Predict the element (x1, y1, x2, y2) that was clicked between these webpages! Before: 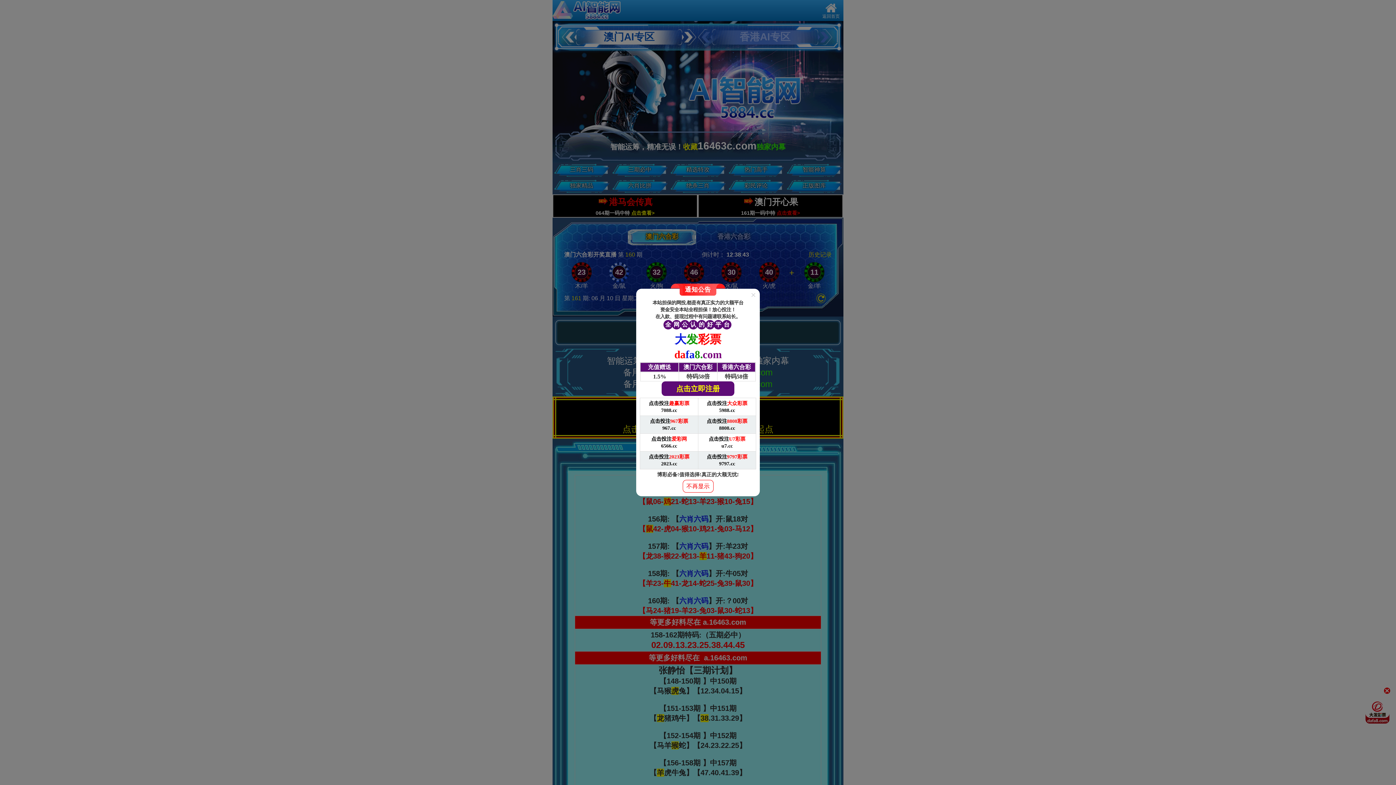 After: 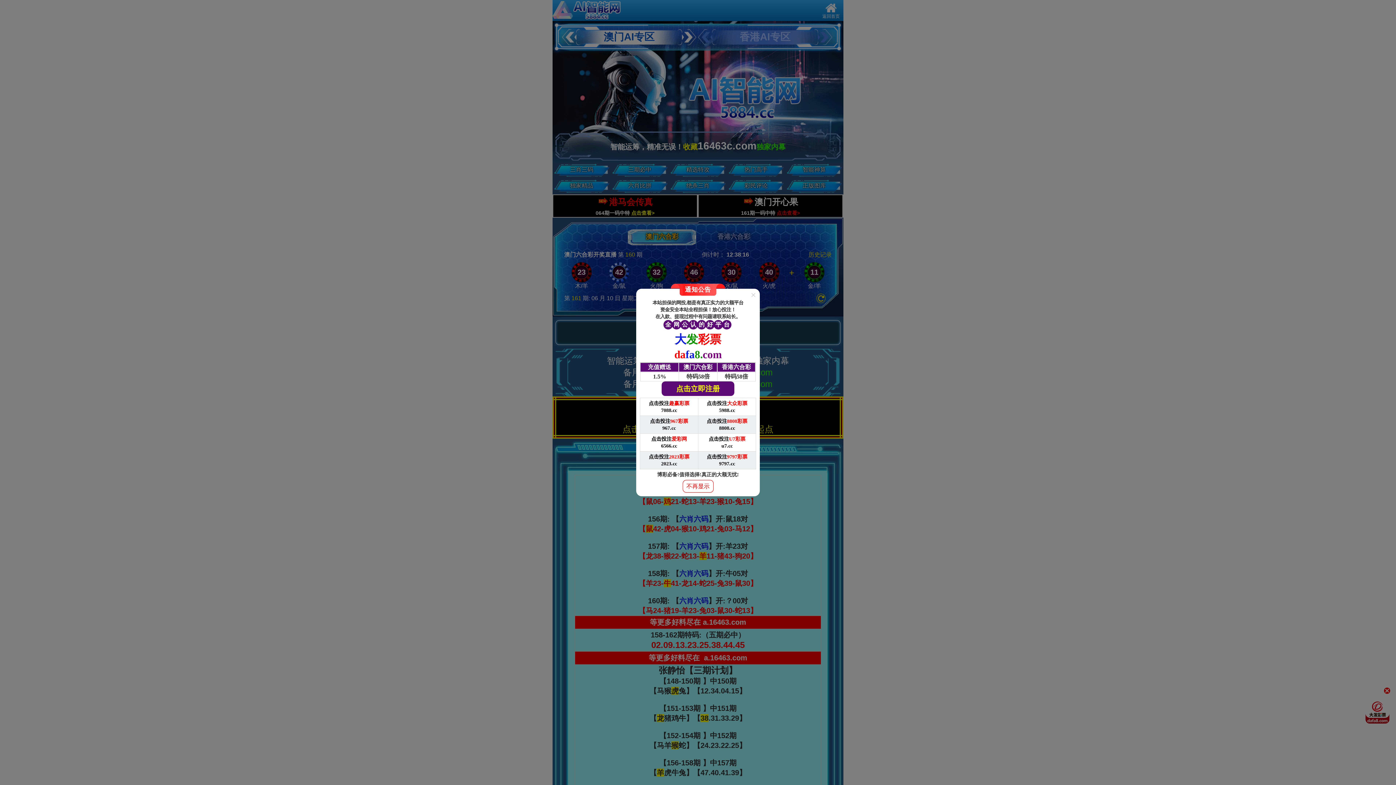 Action: bbox: (698, 416, 756, 434) label: 点击投注8808彩票

8808.cc